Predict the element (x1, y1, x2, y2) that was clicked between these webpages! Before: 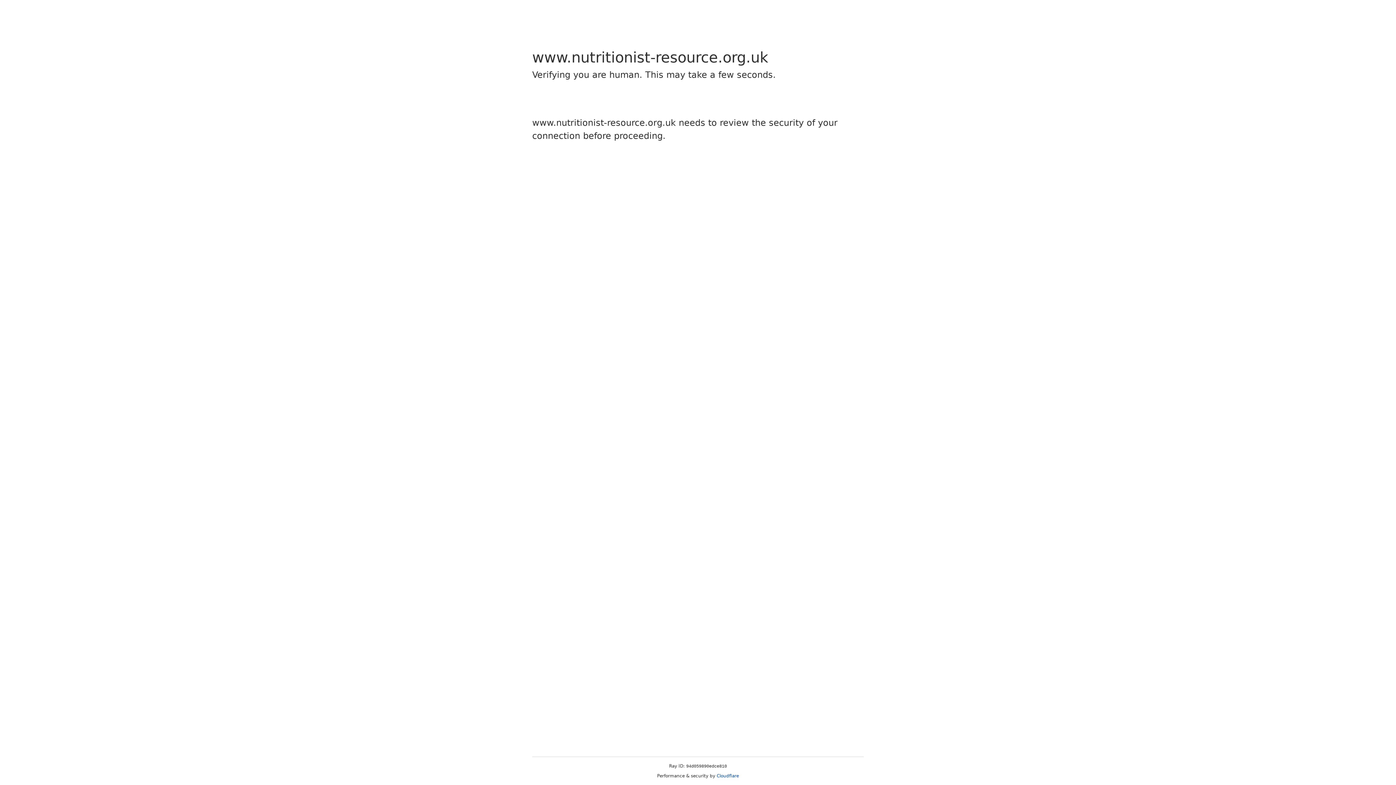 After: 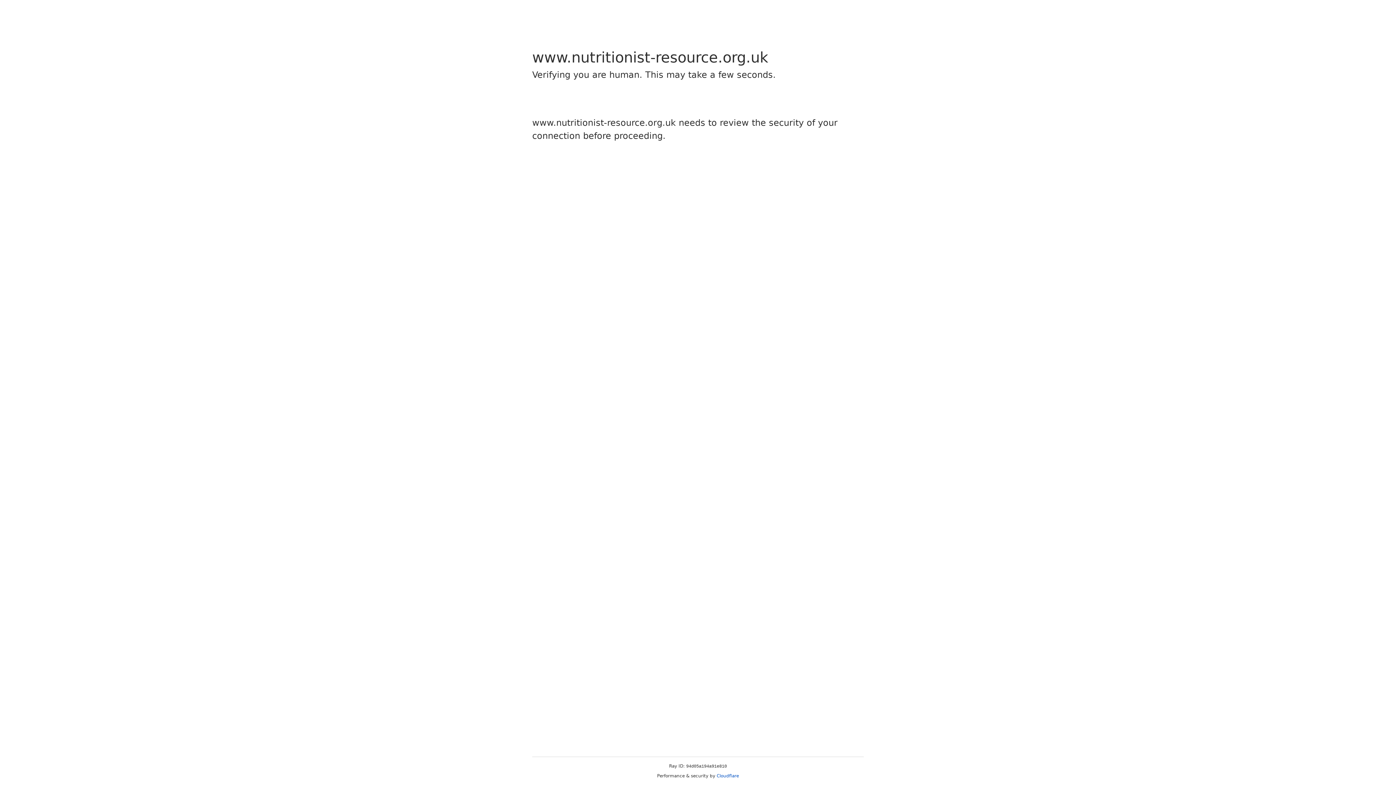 Action: bbox: (716, 773, 739, 778) label: Cloudflare